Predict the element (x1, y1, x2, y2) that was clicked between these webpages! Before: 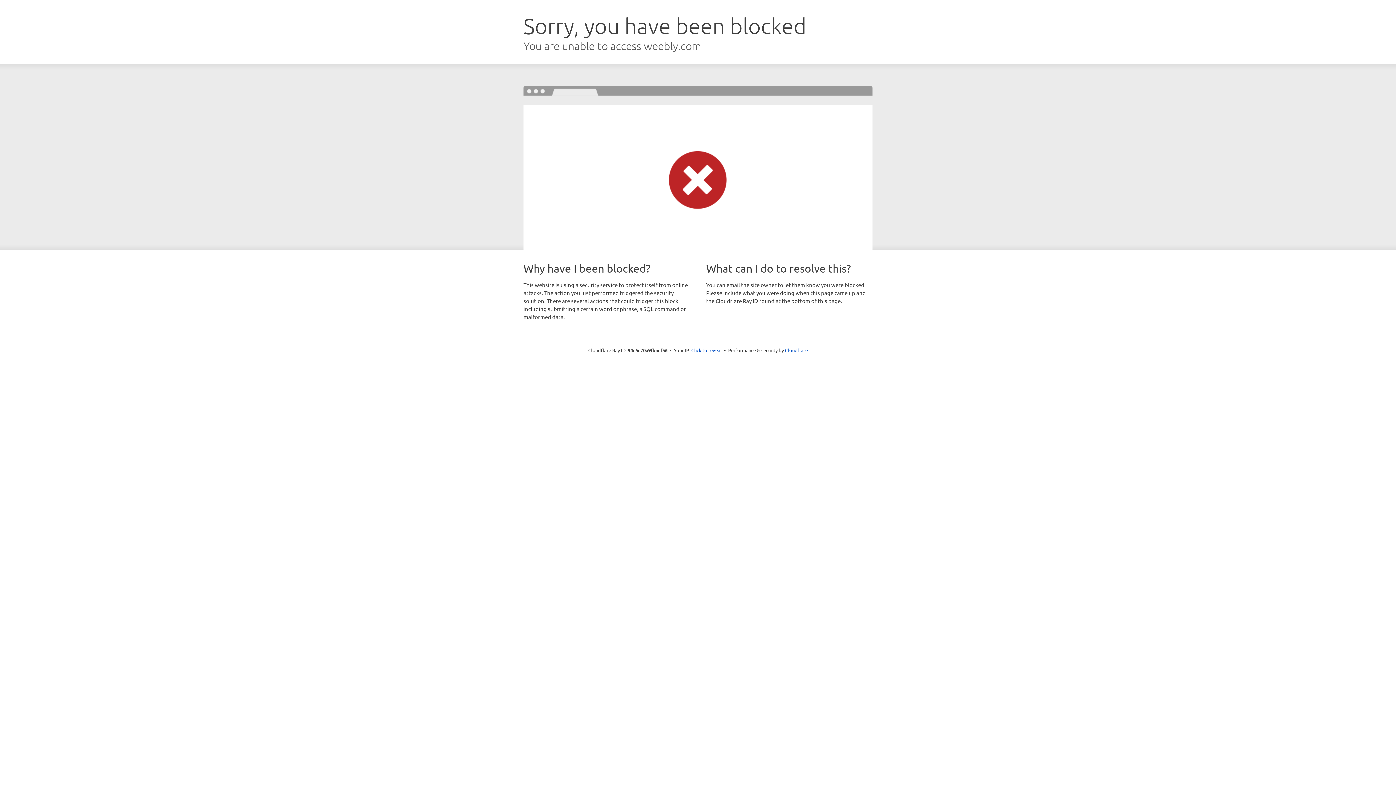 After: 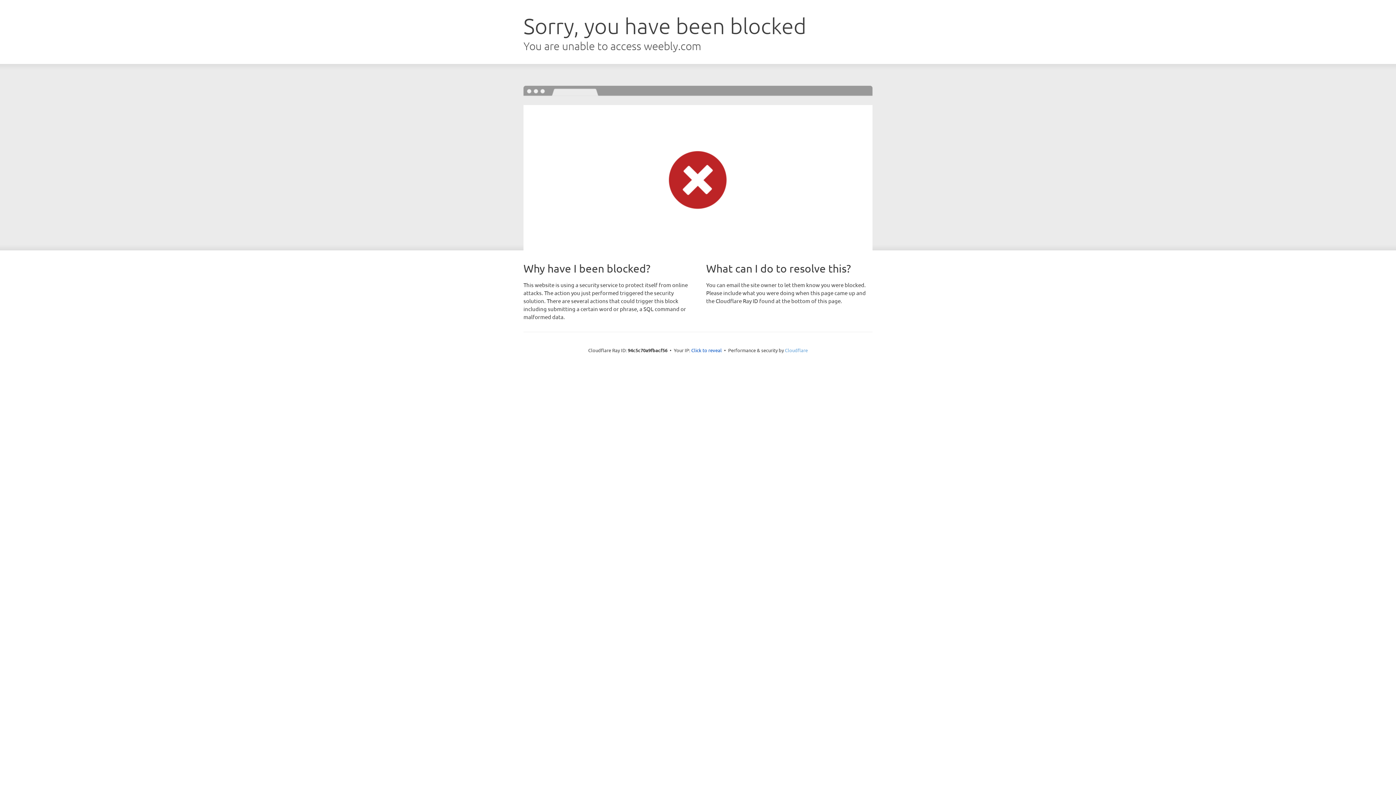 Action: label: Cloudflare bbox: (785, 347, 808, 353)